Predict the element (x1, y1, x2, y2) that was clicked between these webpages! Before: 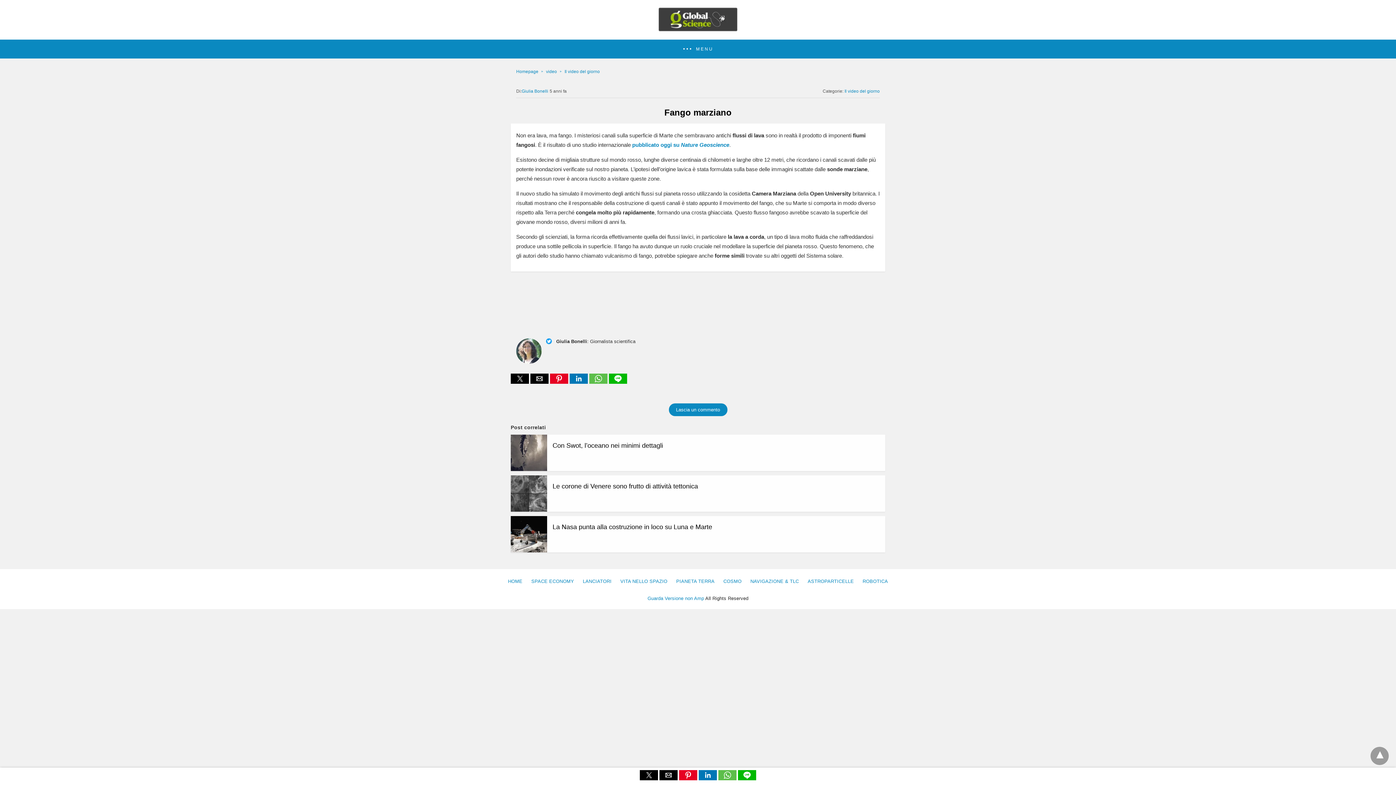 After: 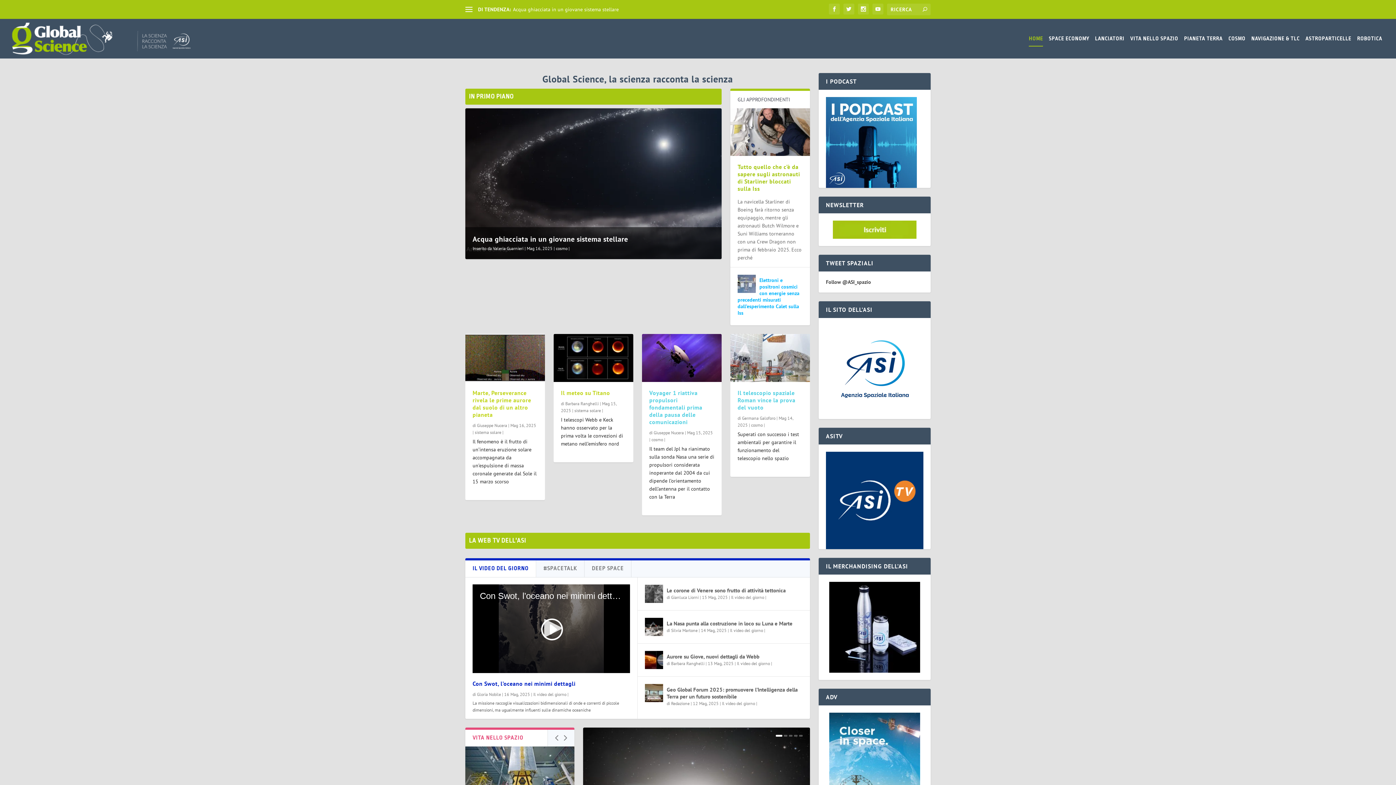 Action: label: Homepage bbox: (516, 69, 546, 74)